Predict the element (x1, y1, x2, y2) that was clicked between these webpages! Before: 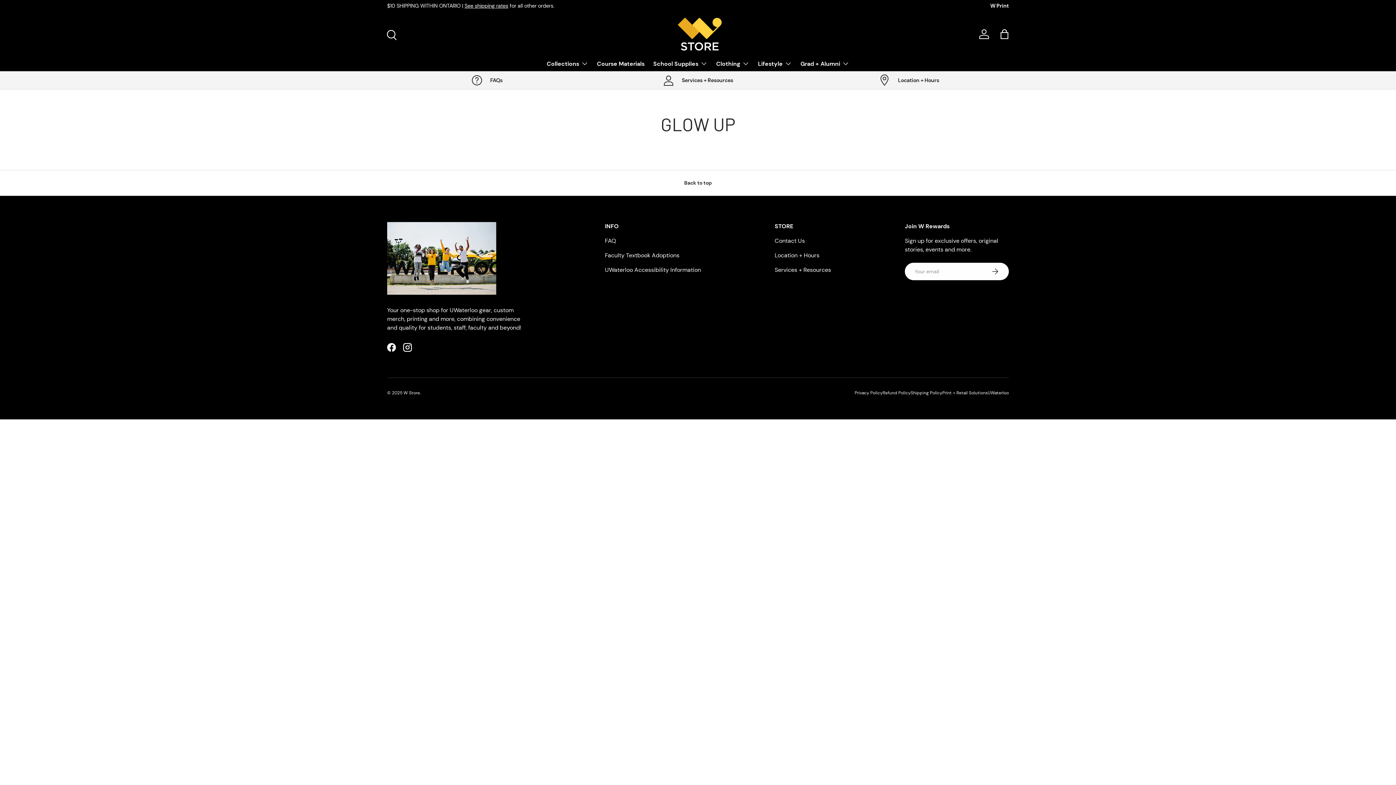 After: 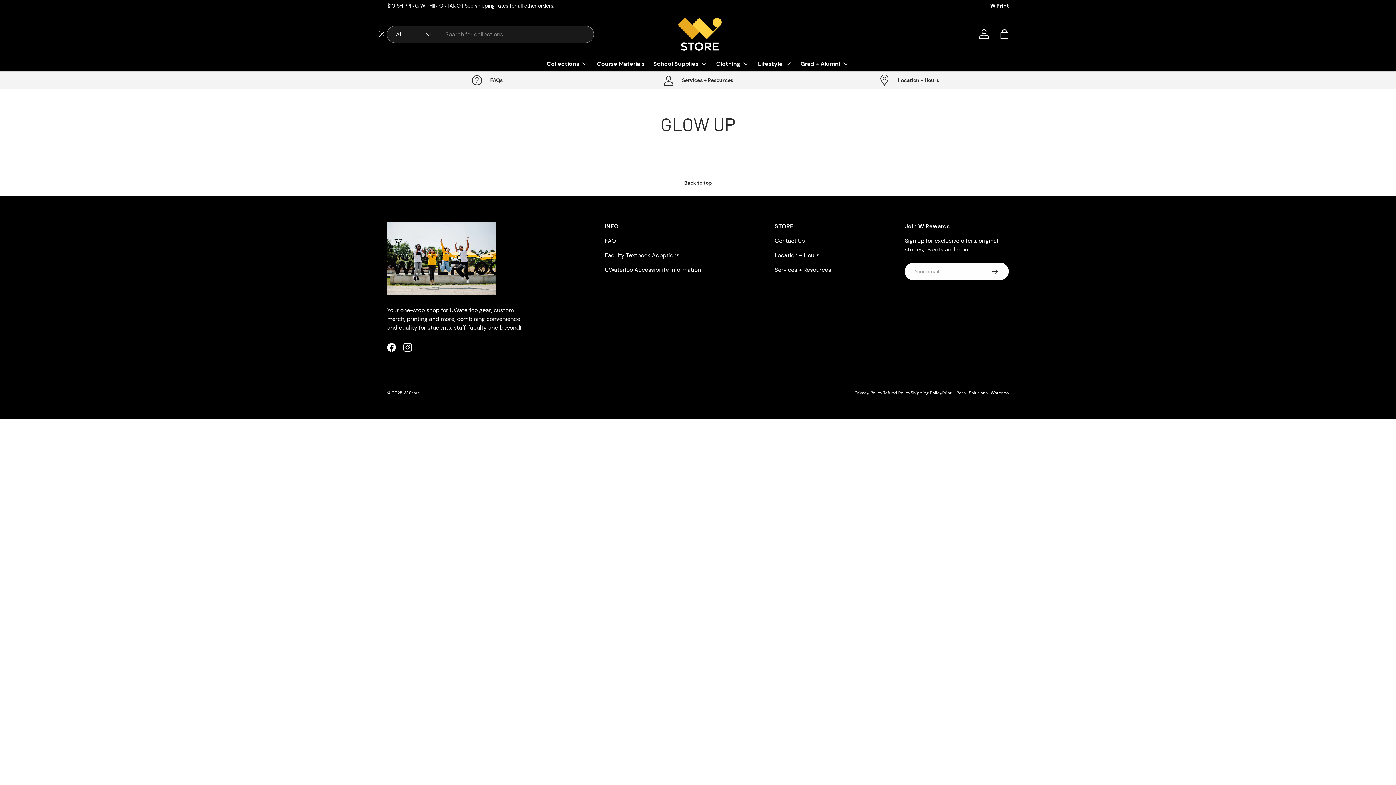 Action: bbox: (382, 26, 398, 42) label: Search